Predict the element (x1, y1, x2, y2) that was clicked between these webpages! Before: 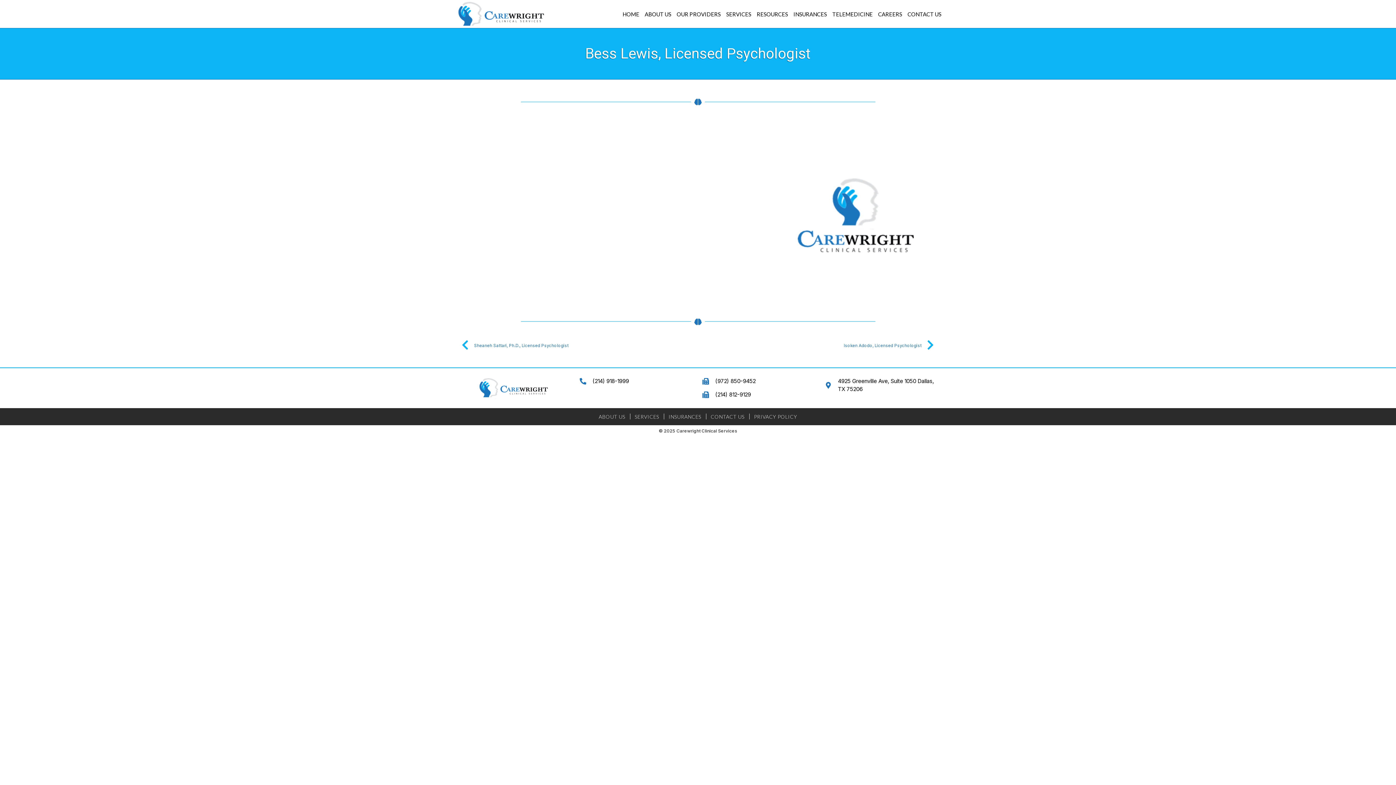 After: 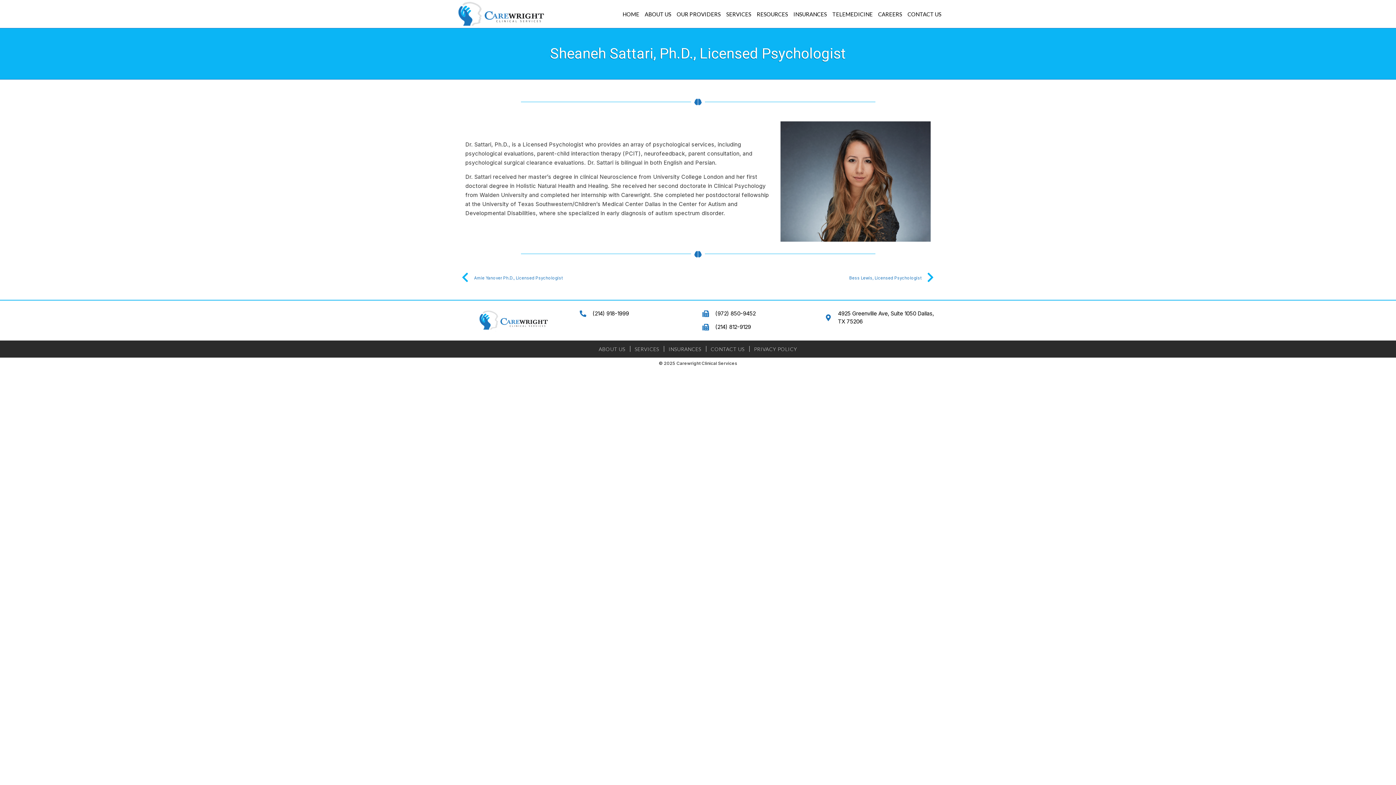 Action: bbox: (461, 337, 698, 354) label: Prev
Sheaneh Sattari, Ph.D., Licensed Psychologist